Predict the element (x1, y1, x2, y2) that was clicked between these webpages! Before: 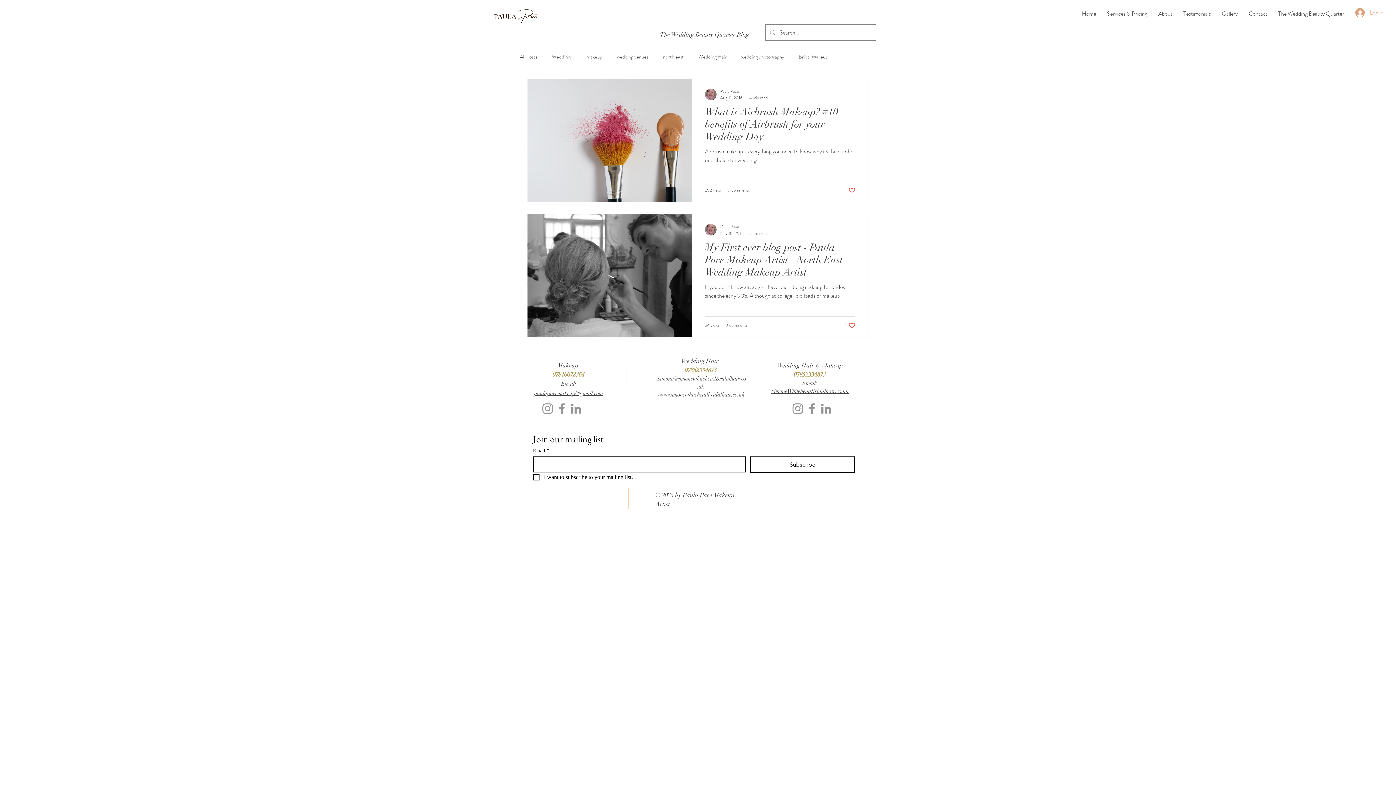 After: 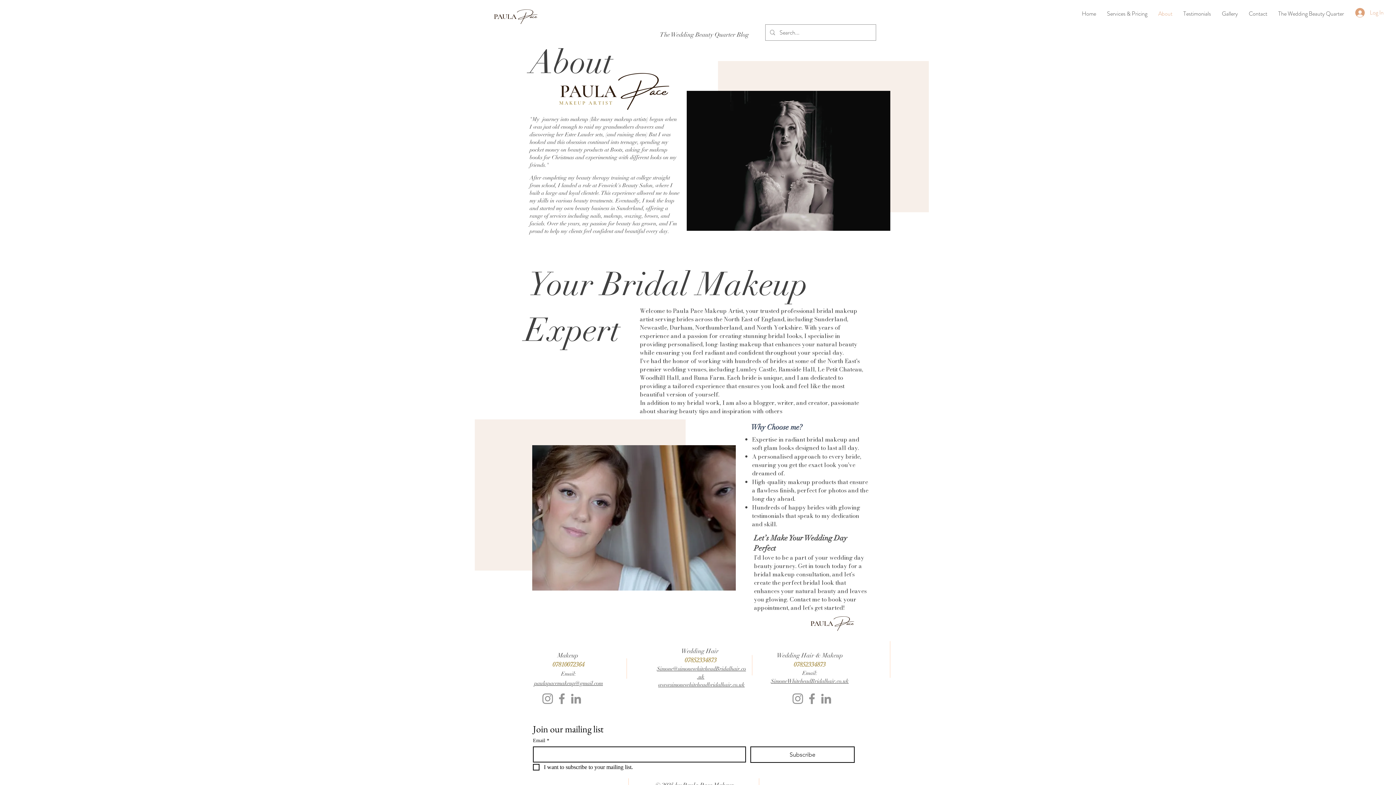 Action: label: About bbox: (1153, 4, 1178, 22)